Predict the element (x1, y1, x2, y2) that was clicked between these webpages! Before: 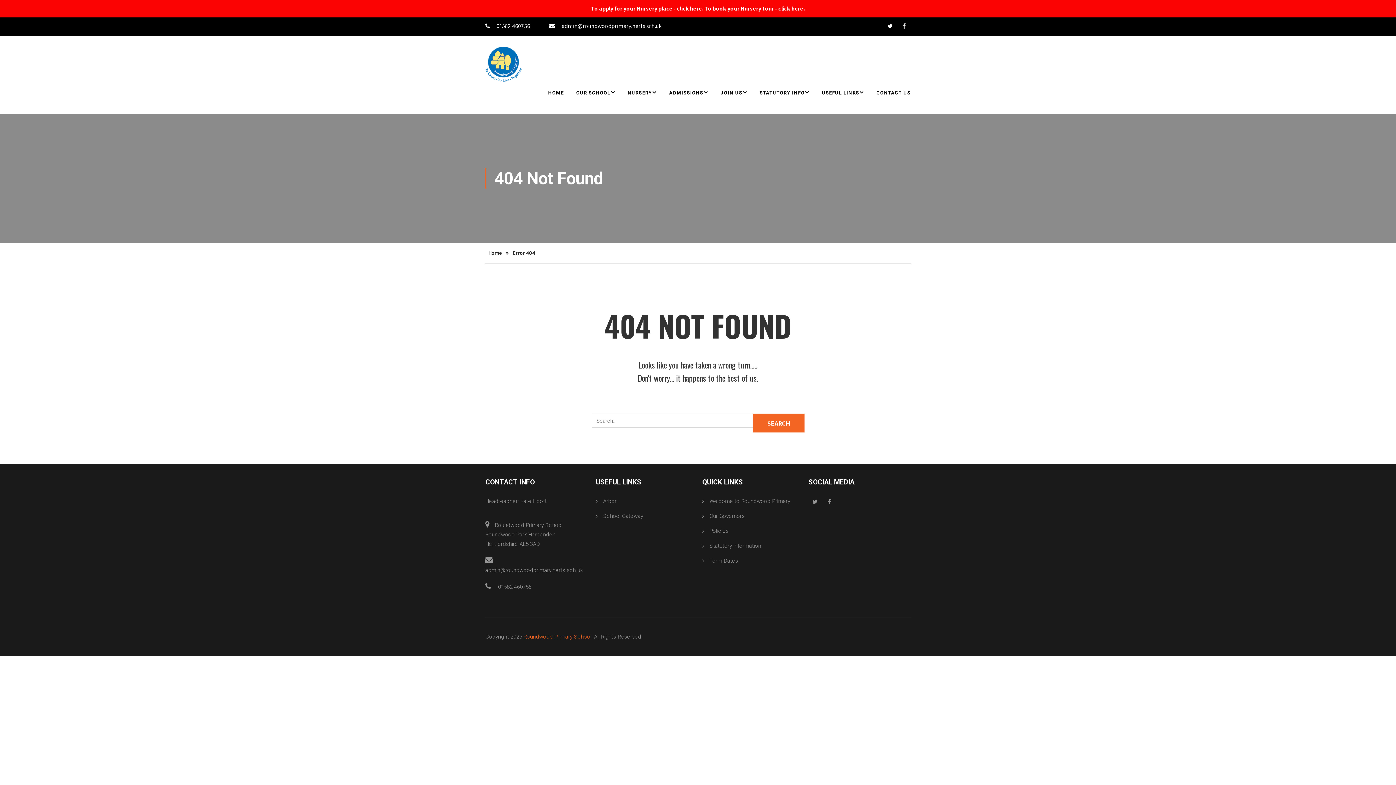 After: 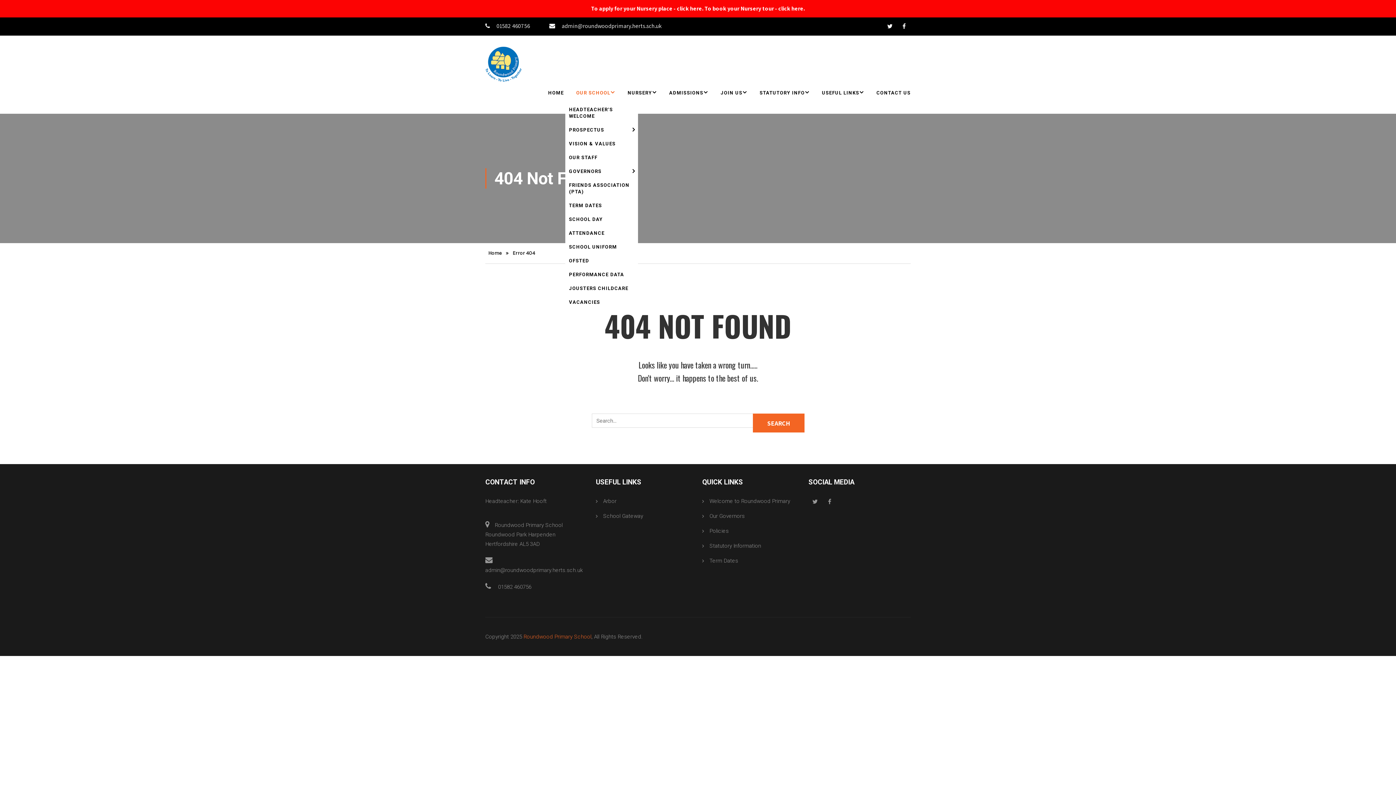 Action: bbox: (565, 82, 615, 102) label: OUR SCHOOL